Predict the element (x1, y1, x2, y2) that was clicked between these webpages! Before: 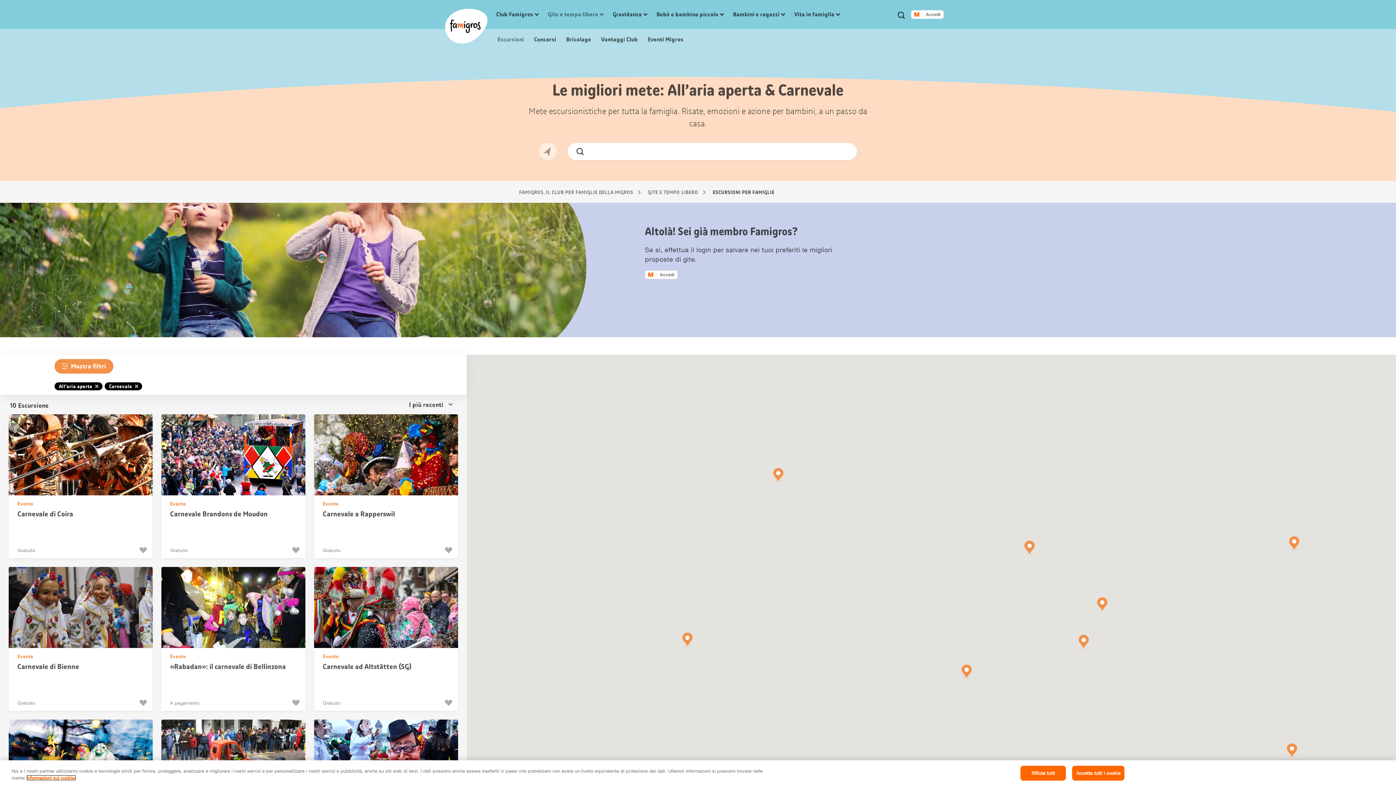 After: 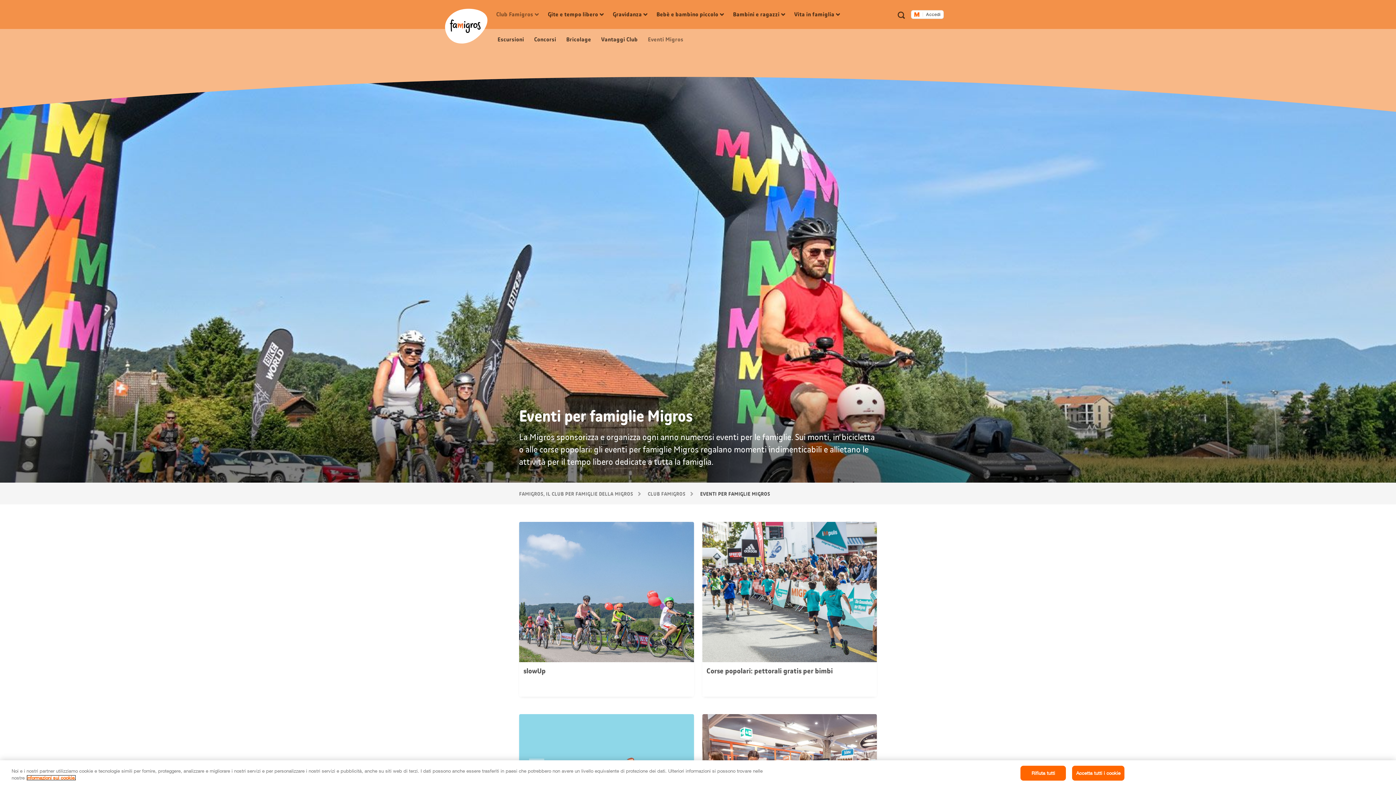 Action: bbox: (646, 35, 683, 43) label:  Eventi Migros